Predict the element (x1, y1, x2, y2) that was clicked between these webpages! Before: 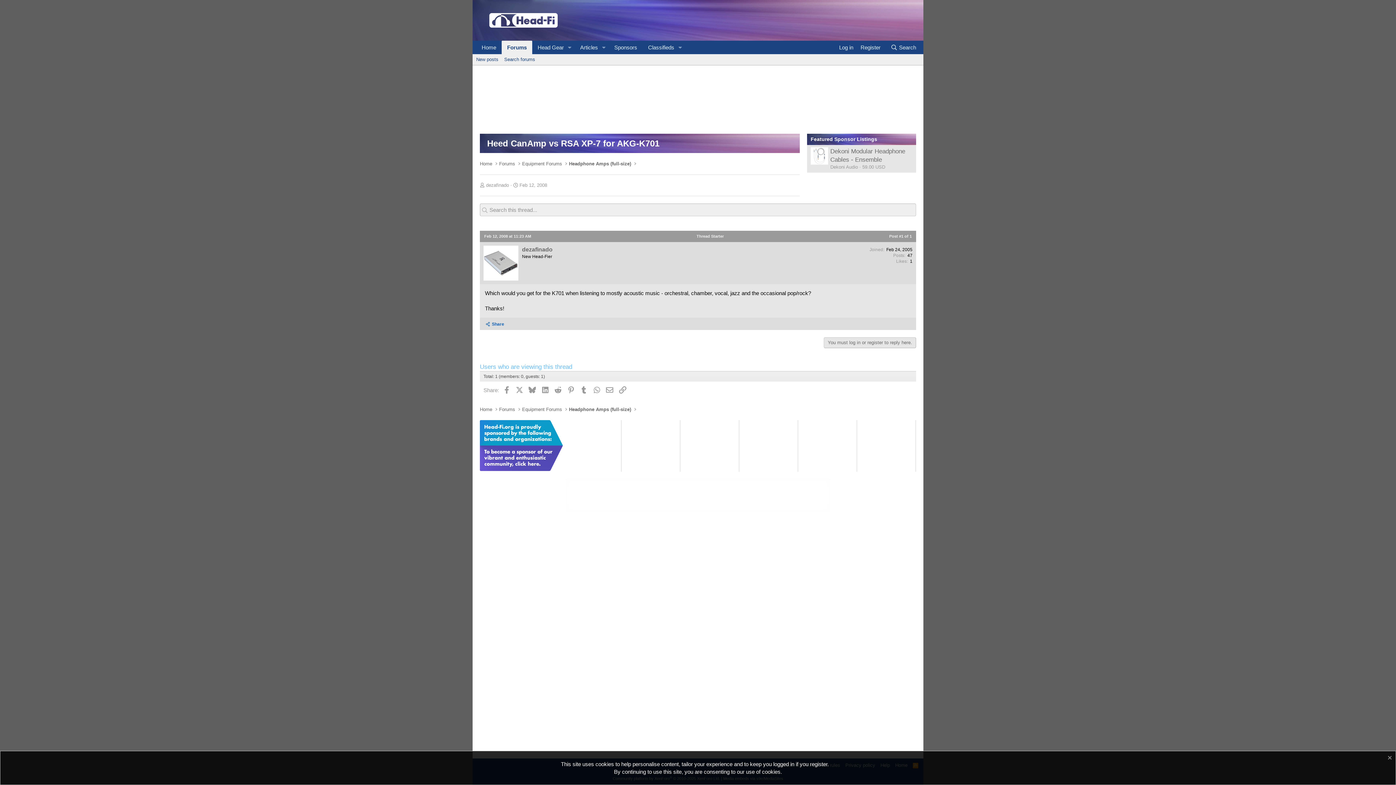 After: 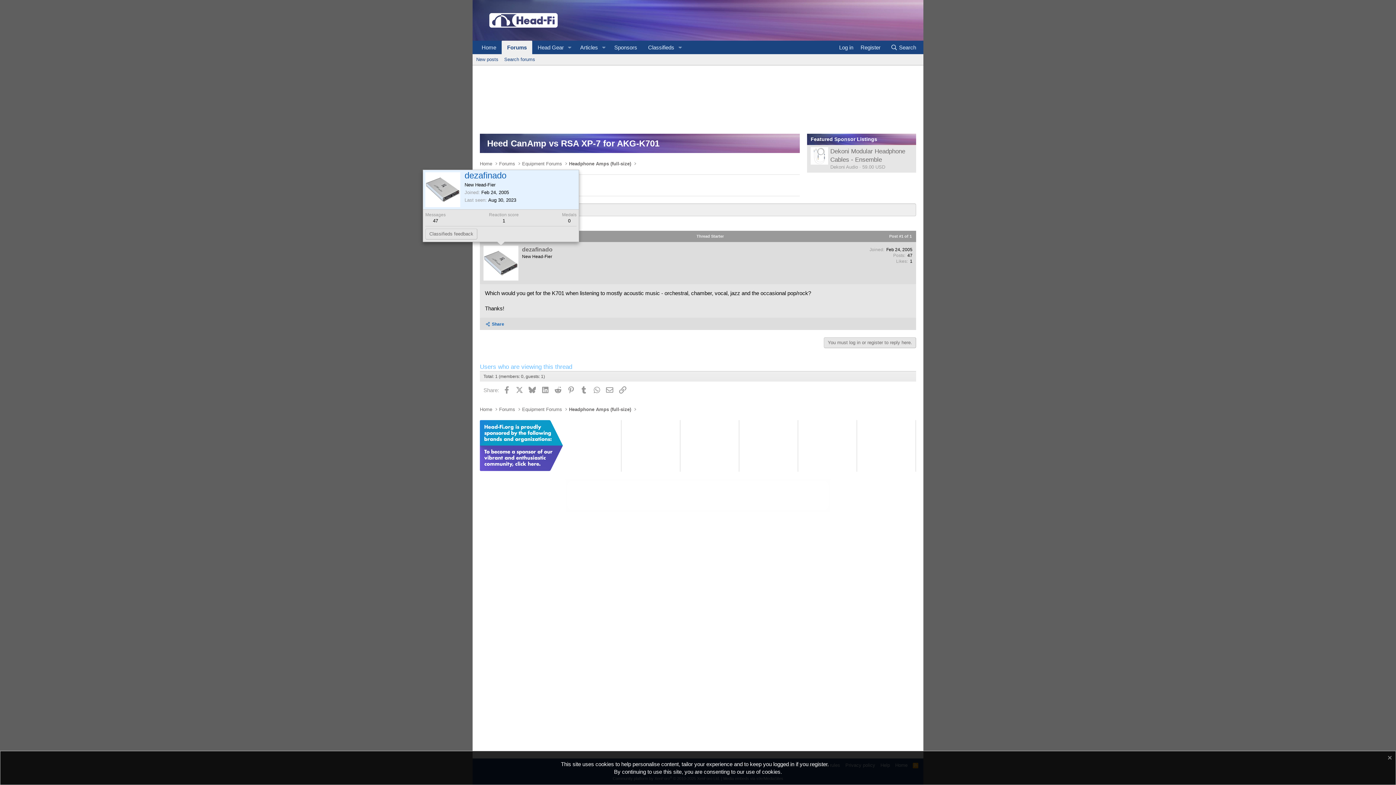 Action: bbox: (483, 245, 518, 280)